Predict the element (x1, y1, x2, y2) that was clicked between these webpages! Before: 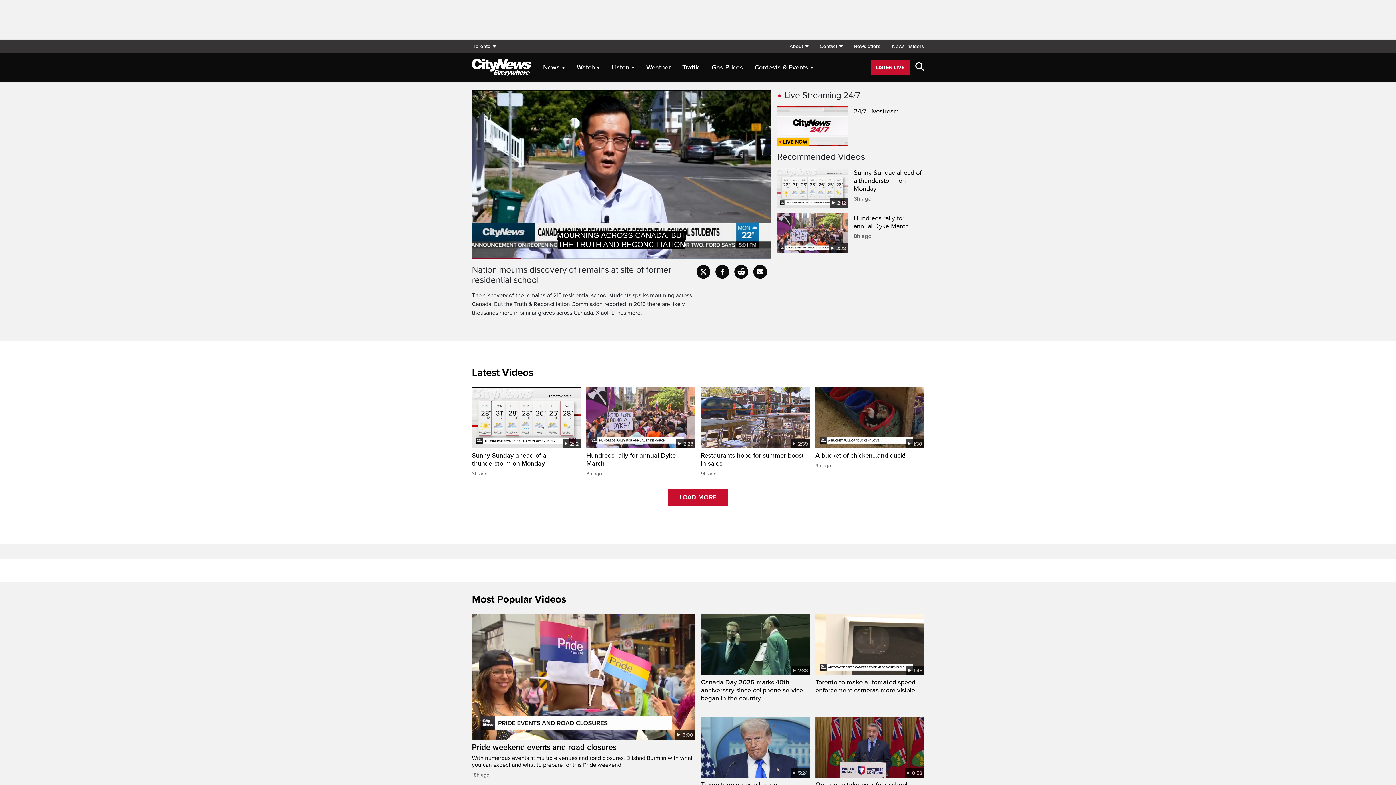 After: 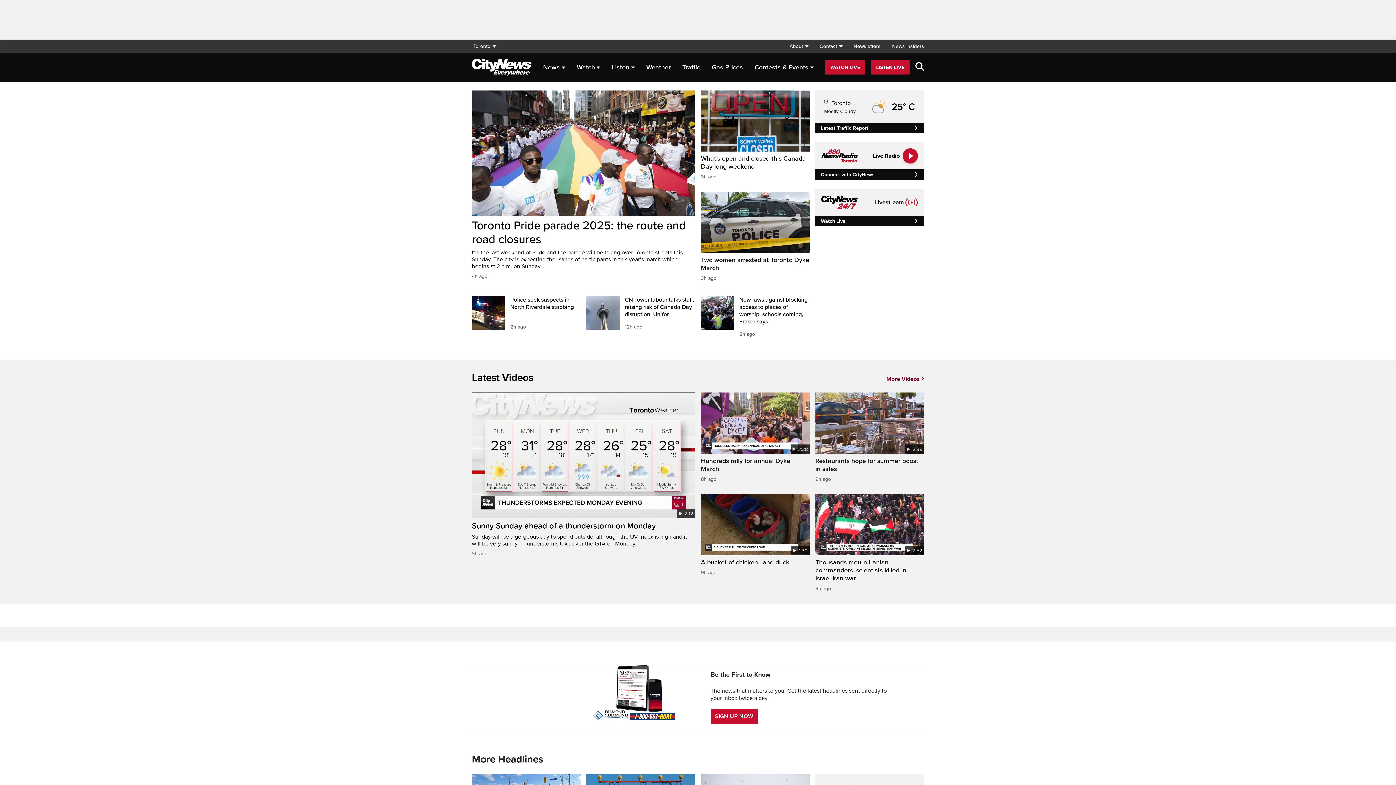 Action: bbox: (472, 58, 531, 75)